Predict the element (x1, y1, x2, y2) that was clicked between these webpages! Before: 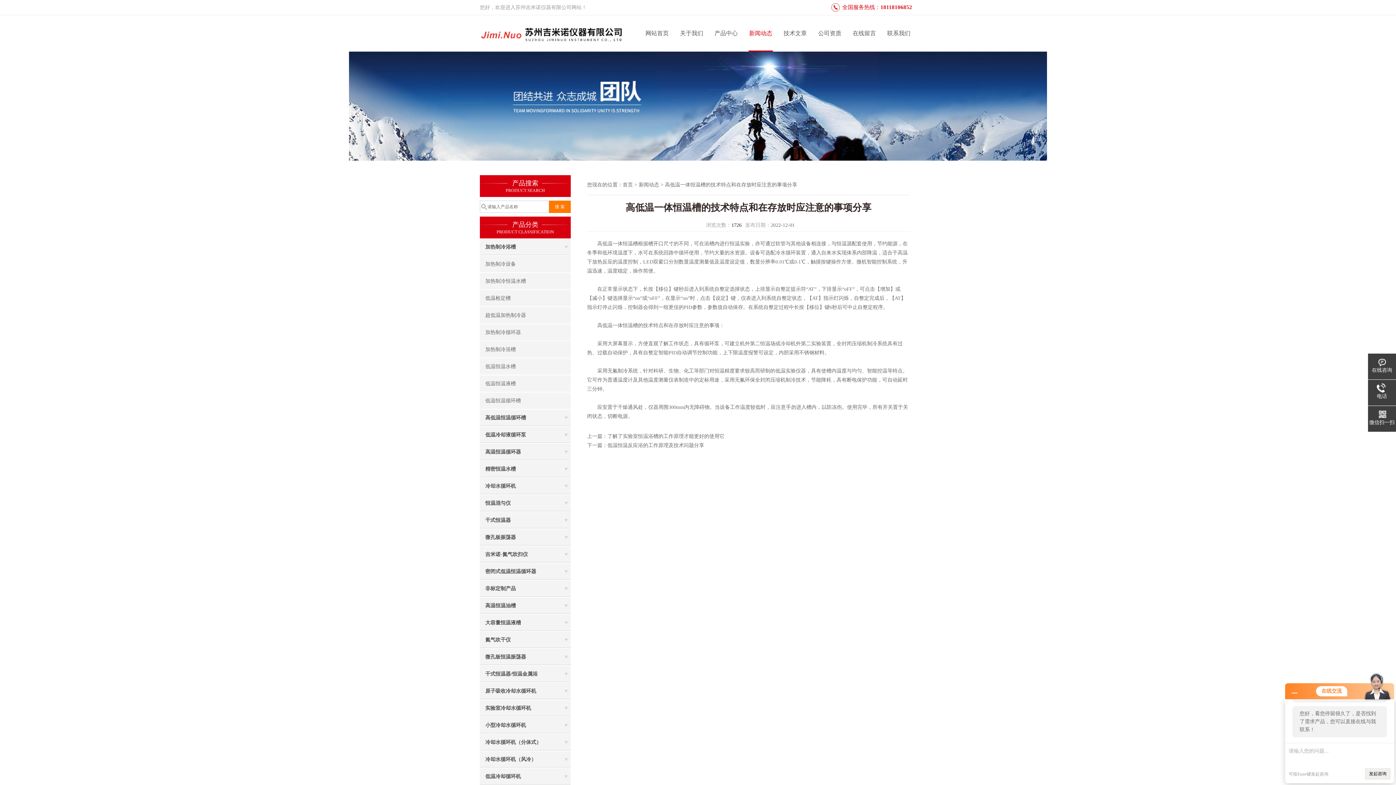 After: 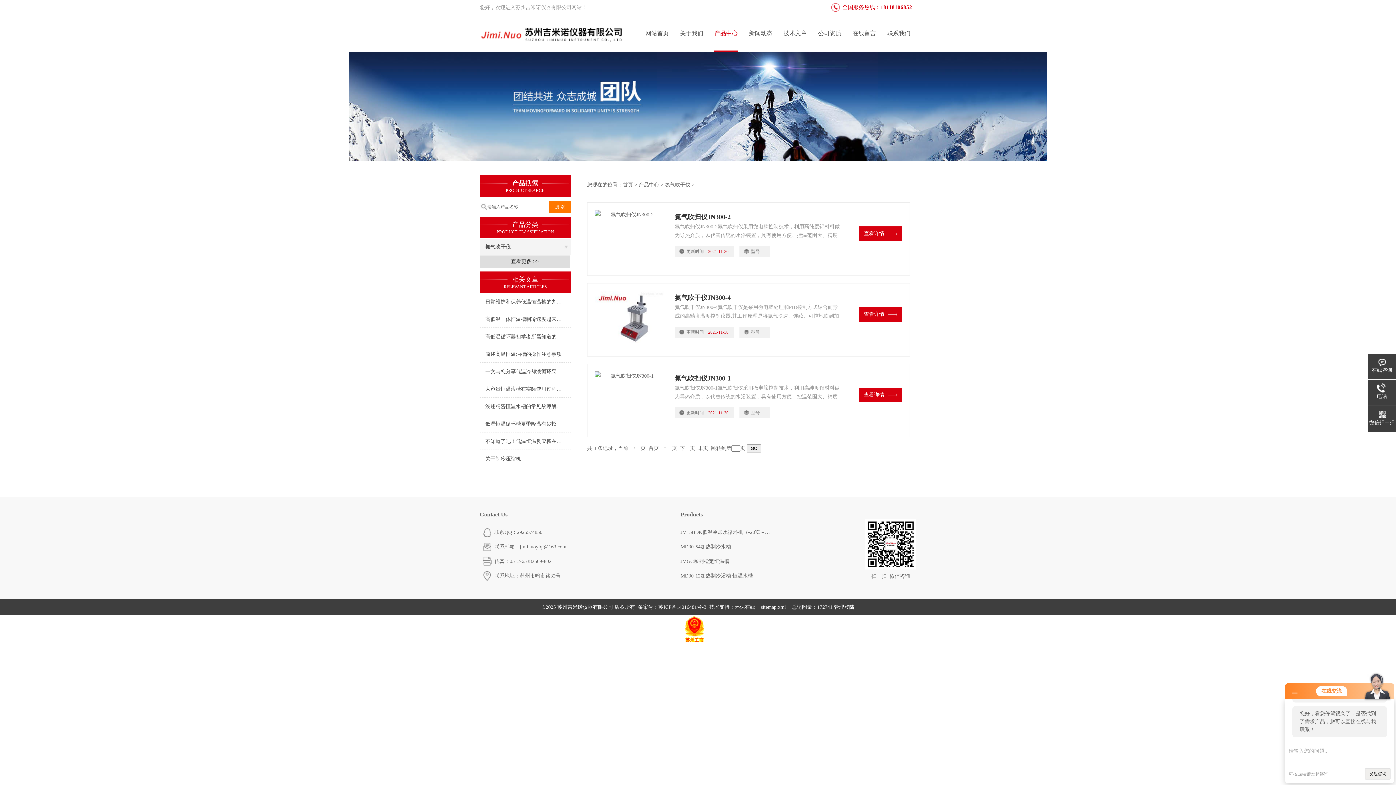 Action: label: 氮气吹干仪 bbox: (480, 632, 570, 648)